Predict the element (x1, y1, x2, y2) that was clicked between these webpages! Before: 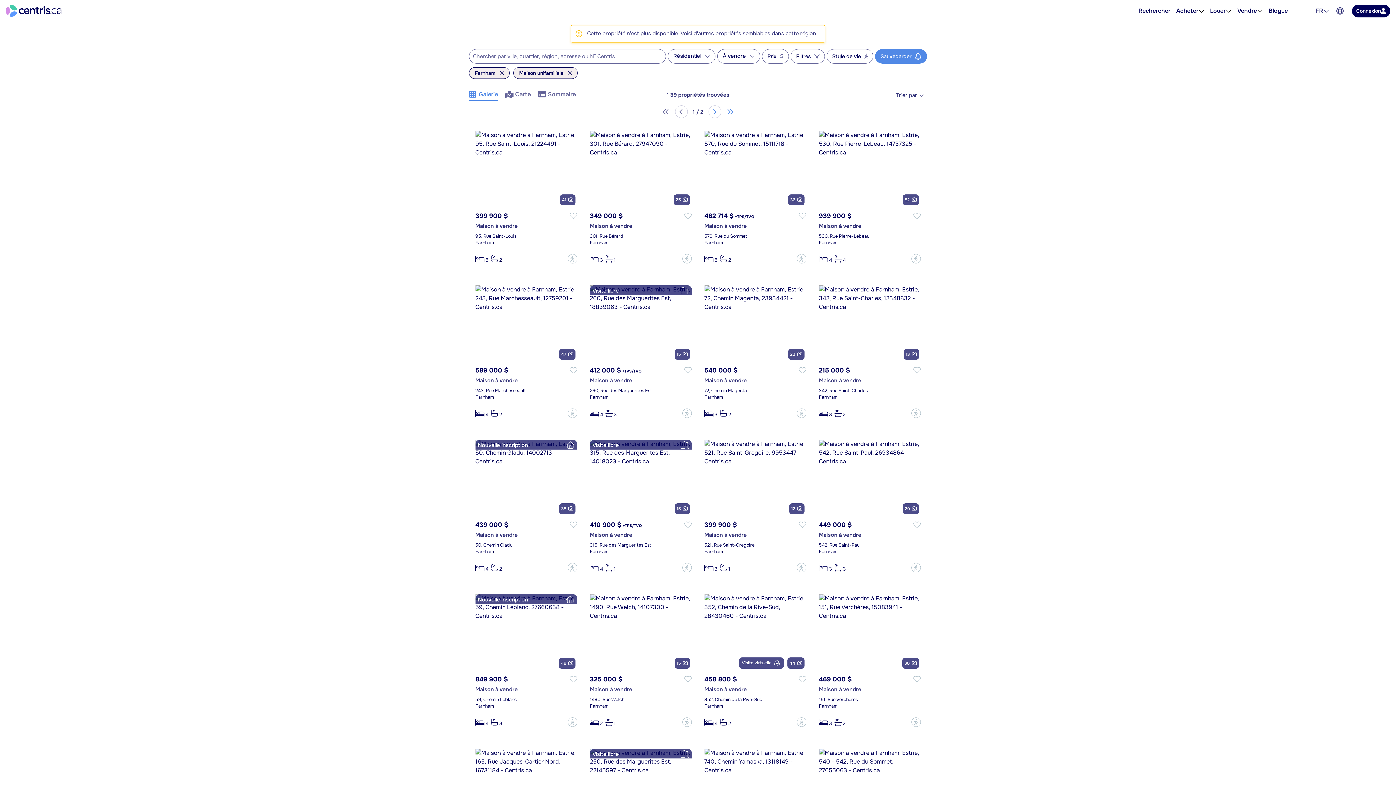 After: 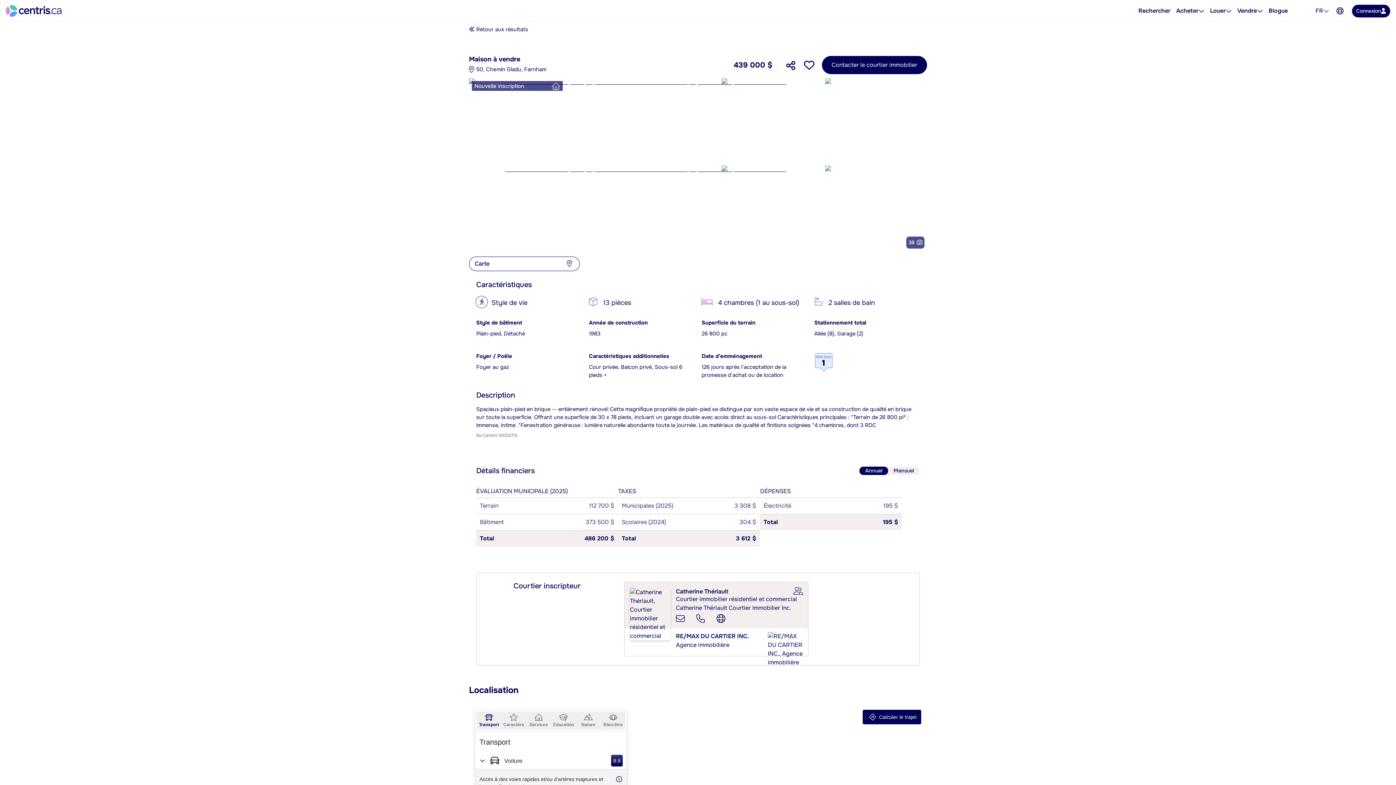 Action: label: 439 000 $ bbox: (475, 520, 570, 529)